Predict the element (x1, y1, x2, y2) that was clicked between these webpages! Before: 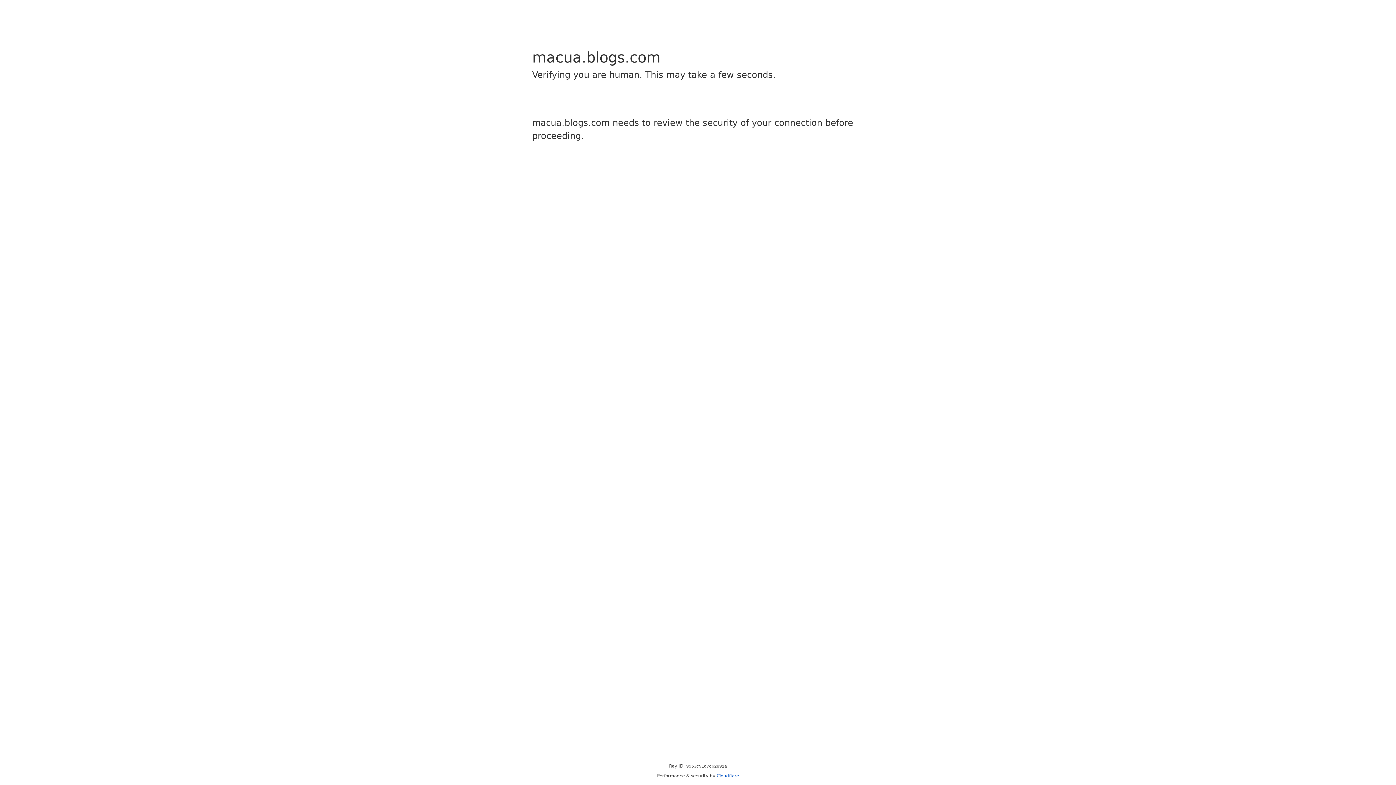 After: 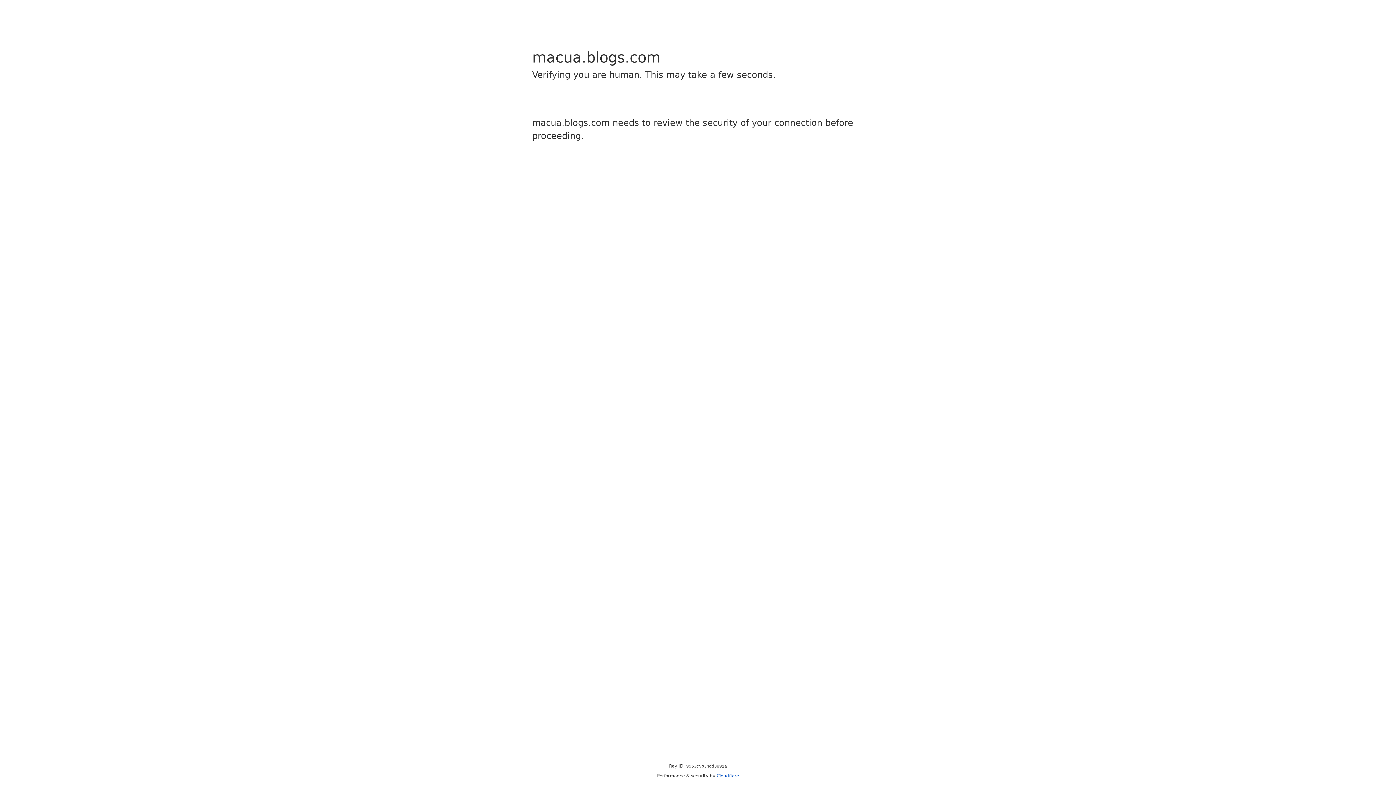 Action: bbox: (716, 773, 739, 778) label: Cloudflare